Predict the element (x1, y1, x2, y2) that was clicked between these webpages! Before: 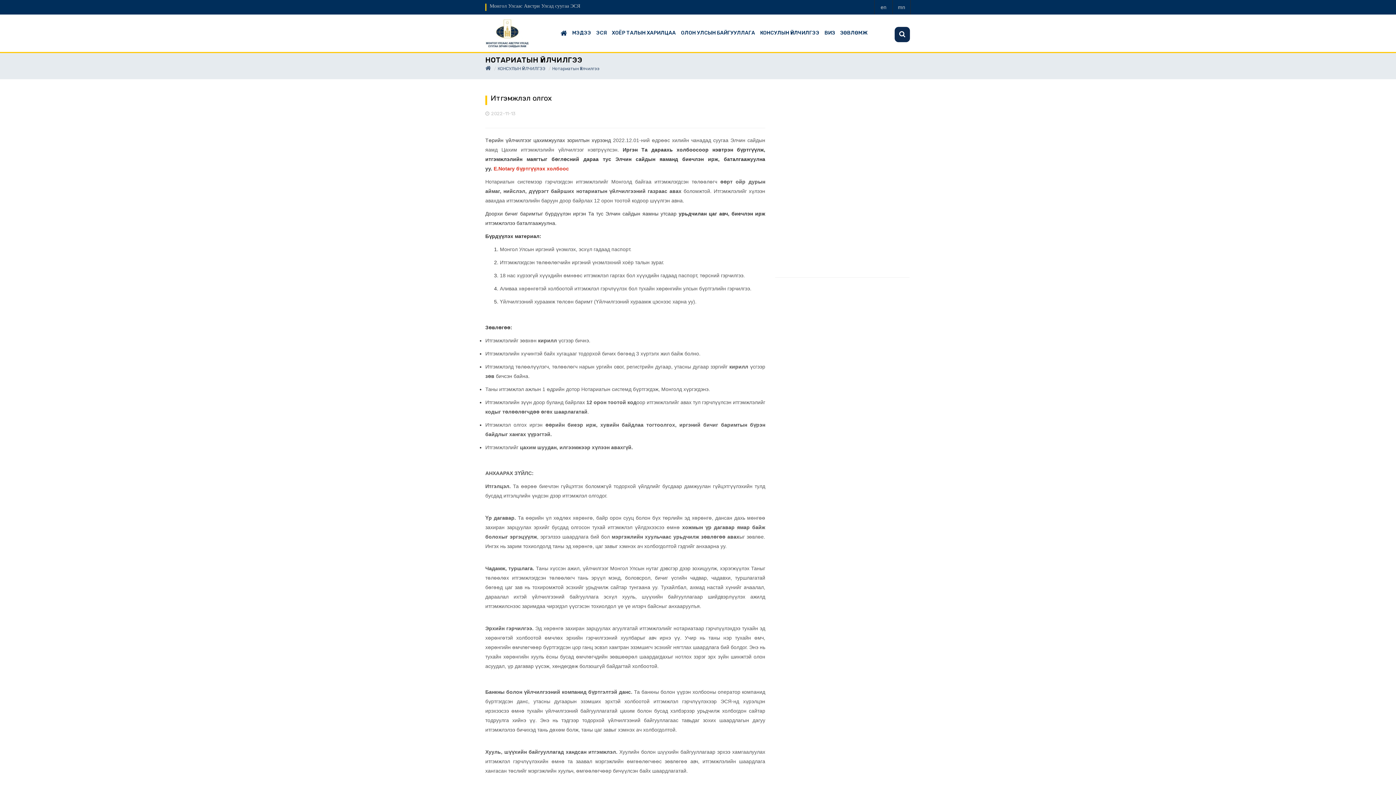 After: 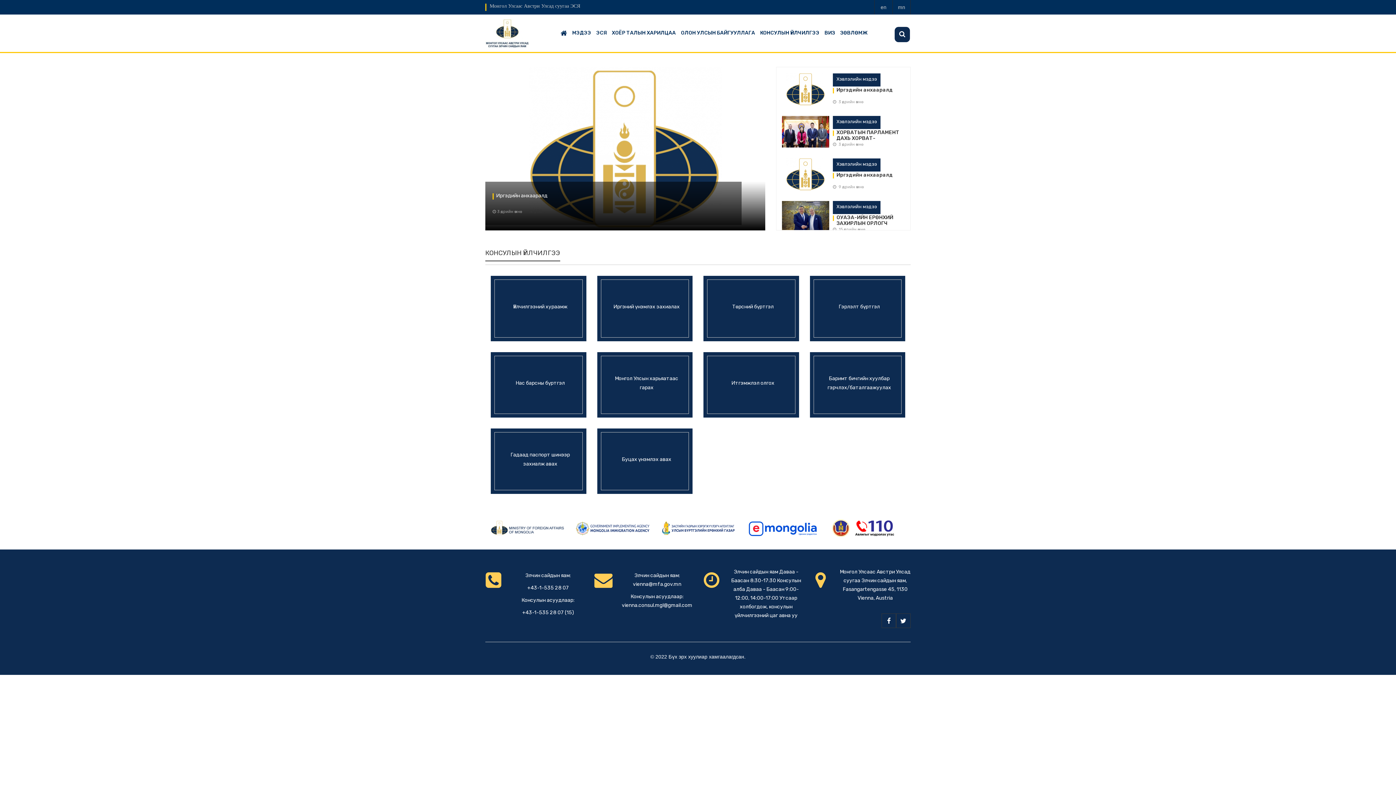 Action: bbox: (560, 18, 567, 48)